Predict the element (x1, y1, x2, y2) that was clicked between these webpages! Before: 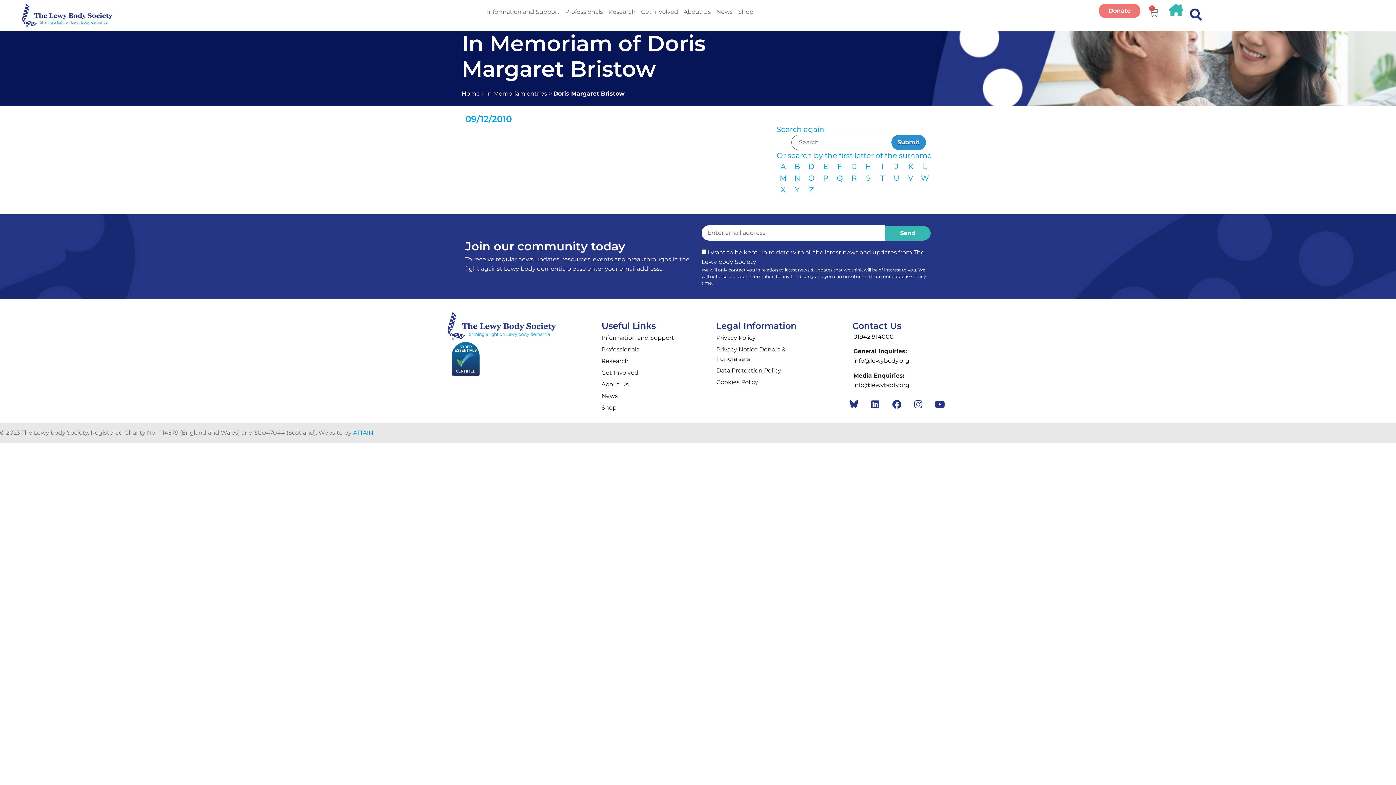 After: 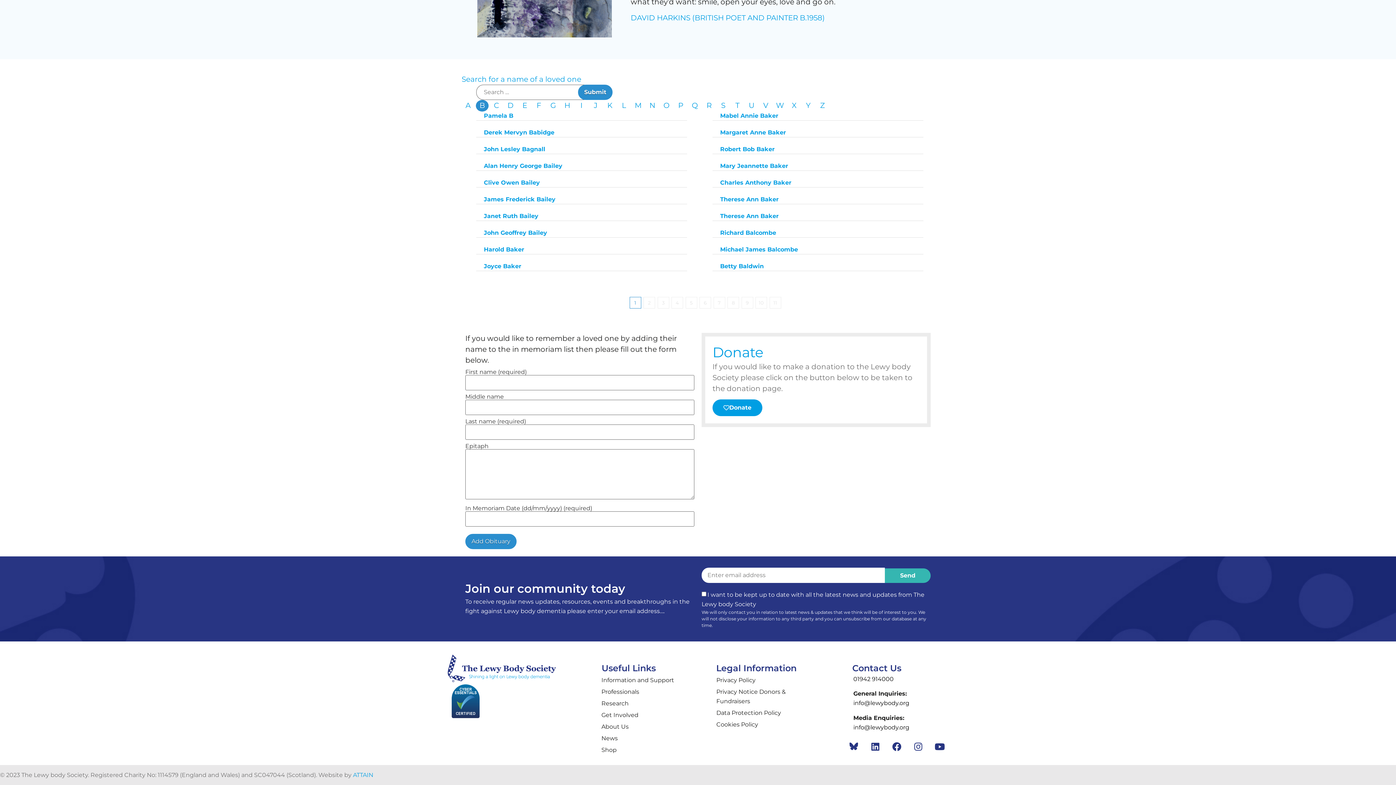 Action: label: B bbox: (791, 161, 803, 172)